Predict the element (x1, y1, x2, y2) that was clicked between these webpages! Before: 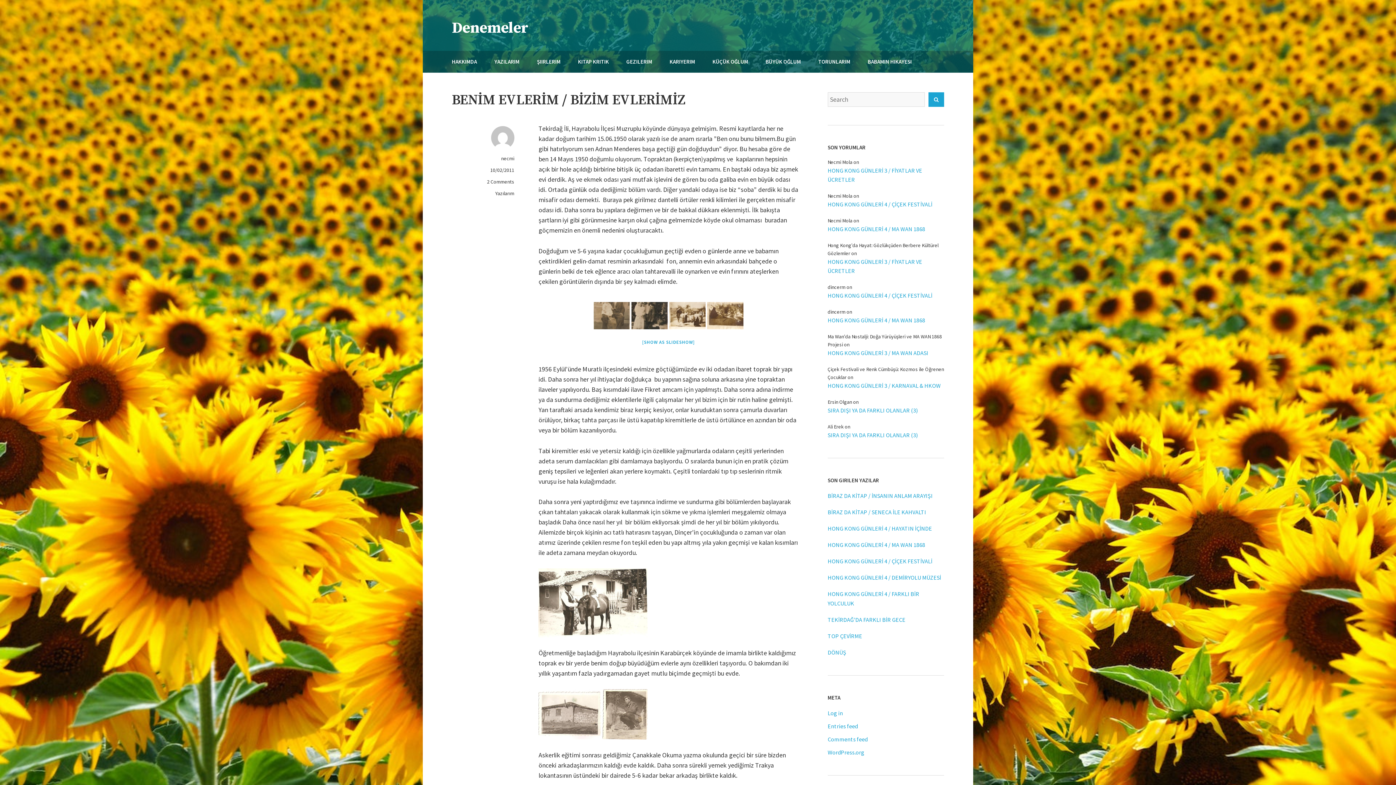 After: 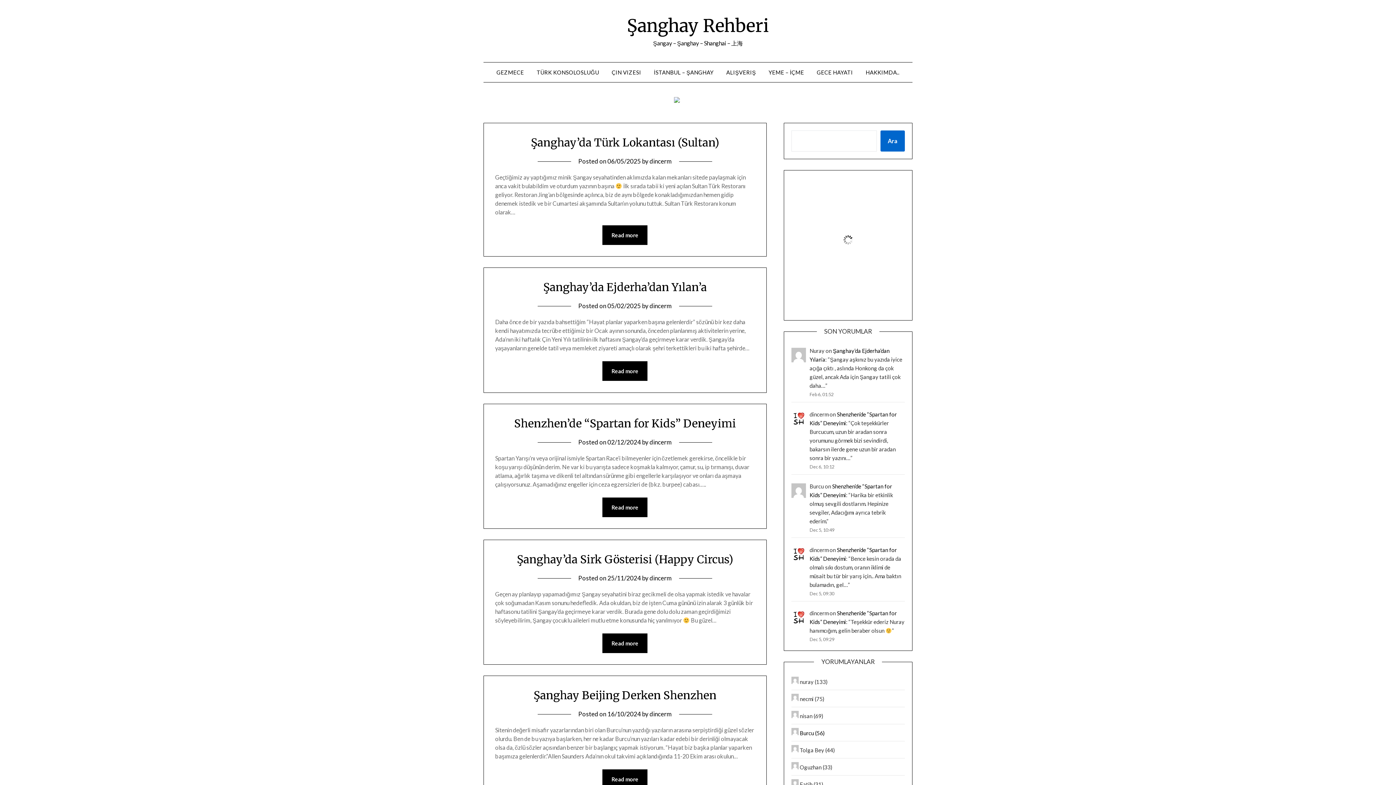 Action: bbox: (827, 283, 845, 290) label: dincerm